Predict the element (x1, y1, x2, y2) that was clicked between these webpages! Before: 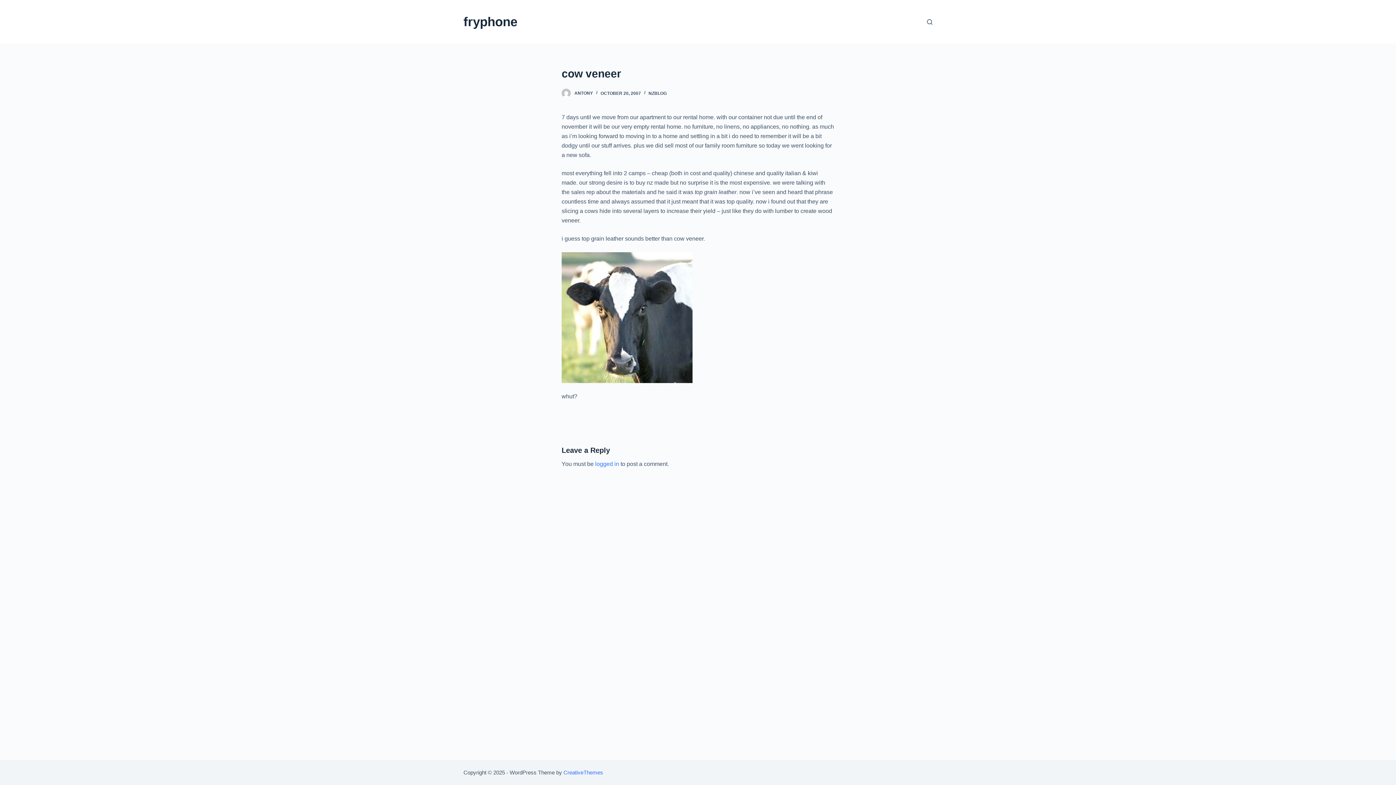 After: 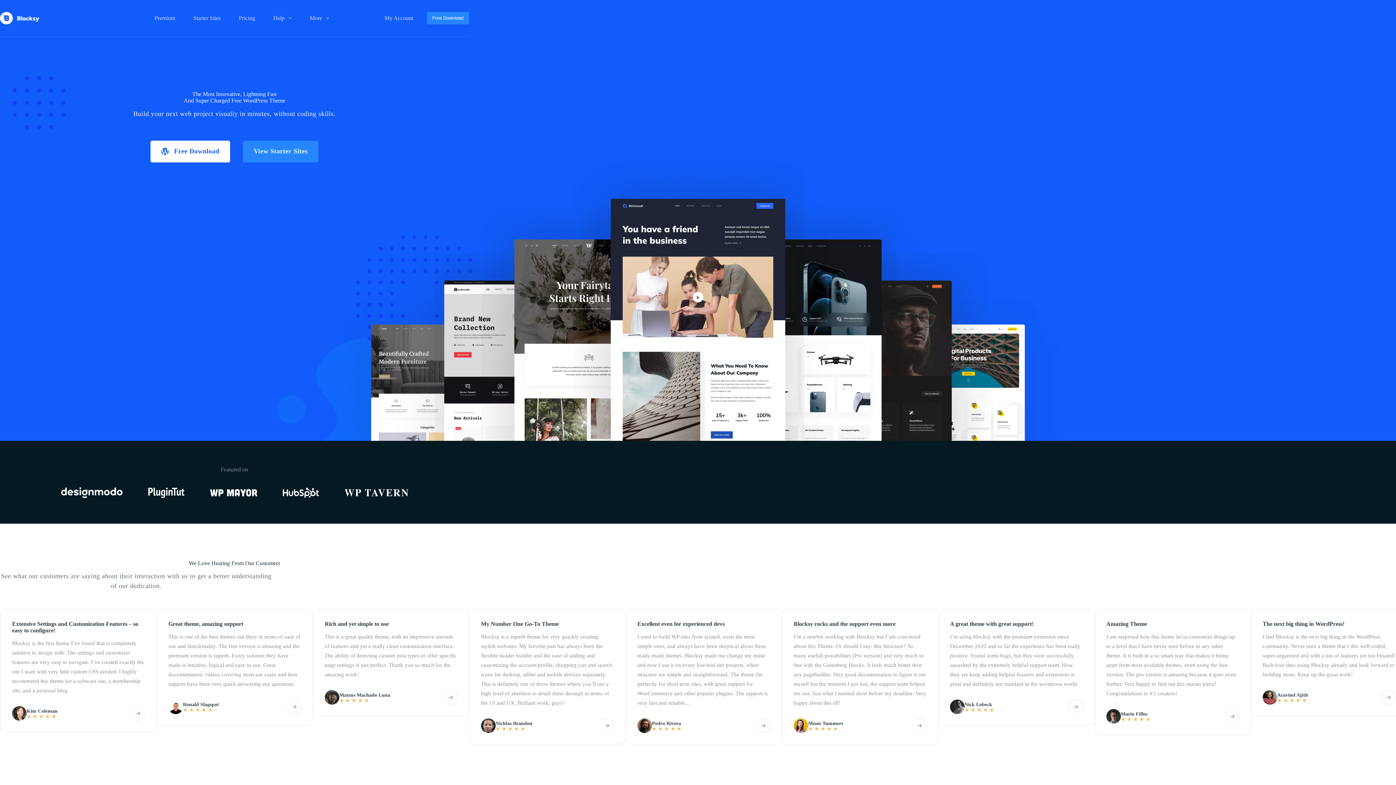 Action: label: CreativeThemes bbox: (563, 769, 603, 776)